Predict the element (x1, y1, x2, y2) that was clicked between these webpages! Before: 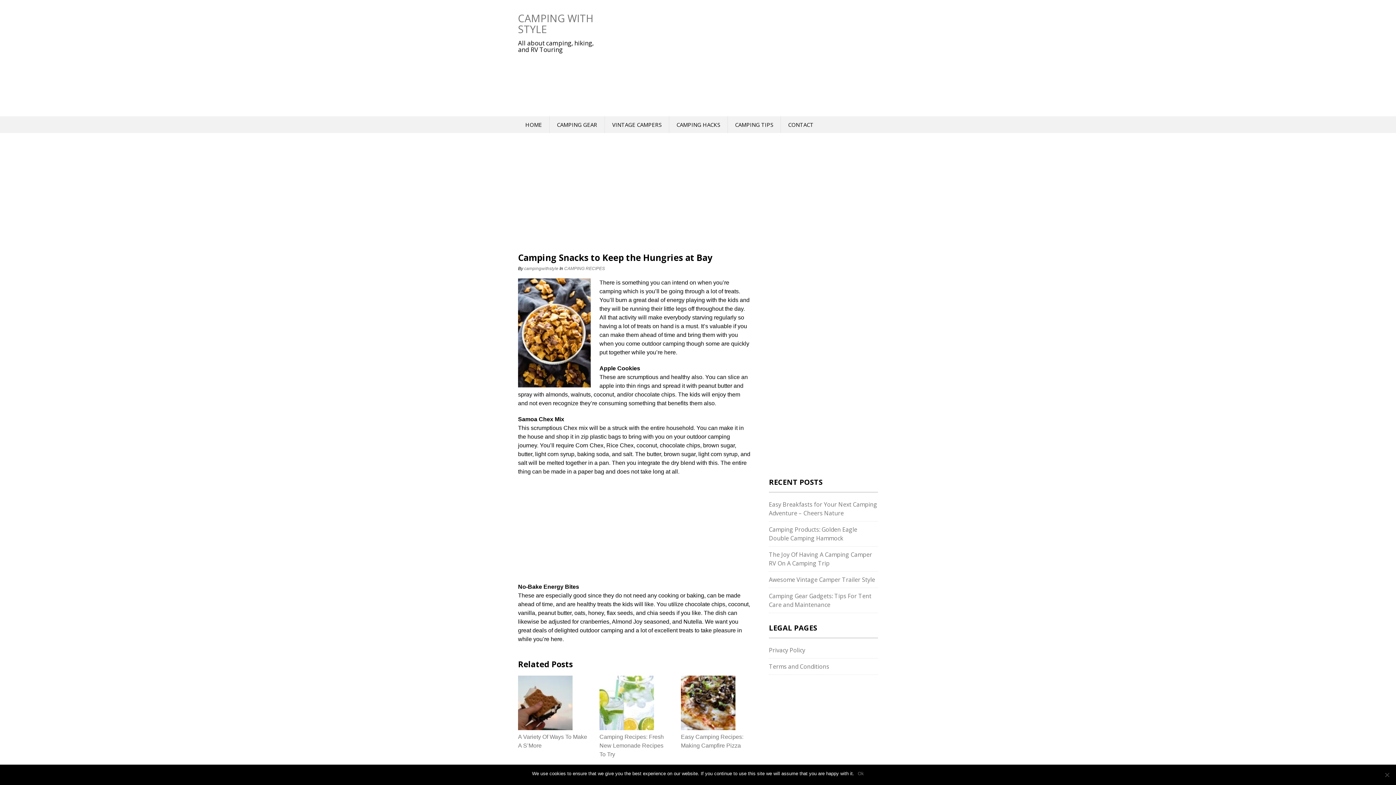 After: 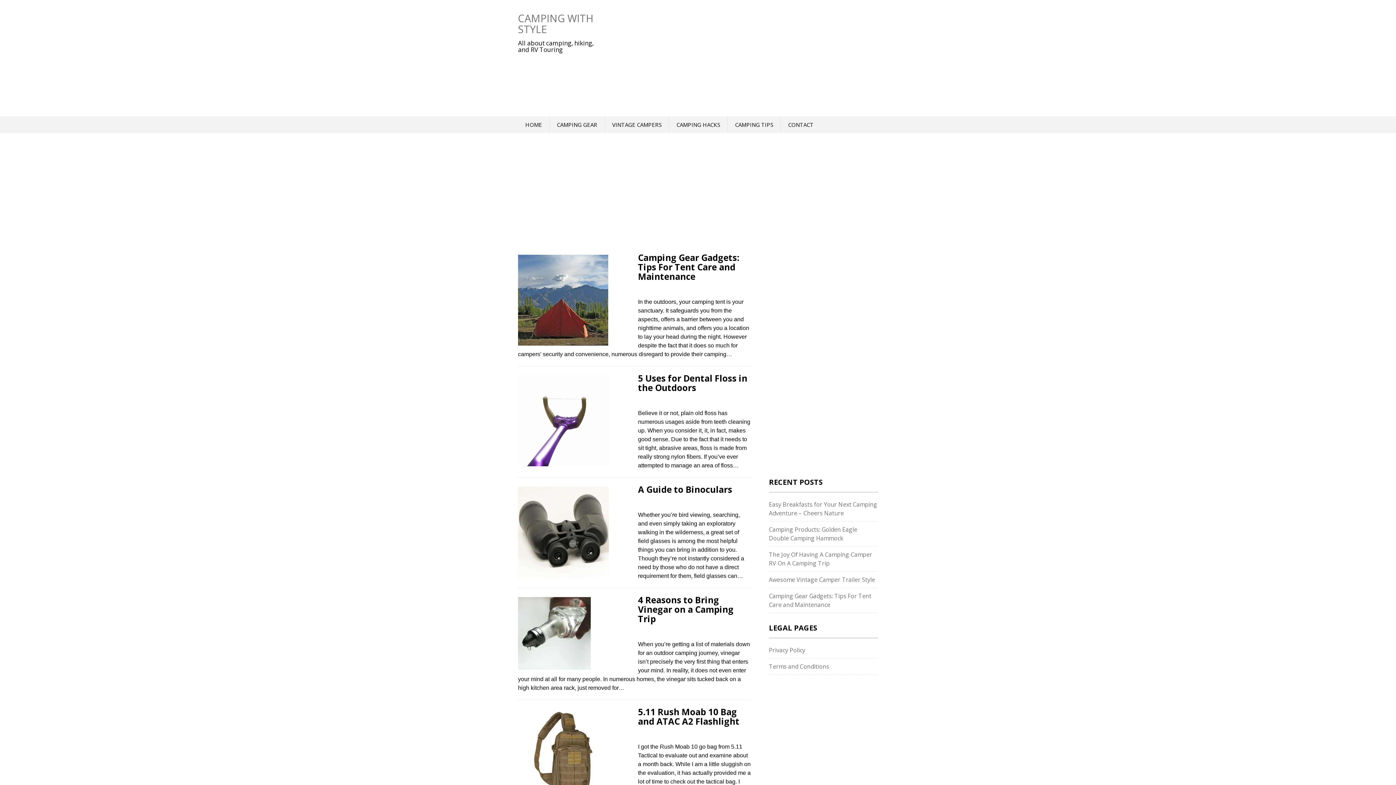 Action: label: CAMPING GEAR bbox: (549, 116, 604, 133)